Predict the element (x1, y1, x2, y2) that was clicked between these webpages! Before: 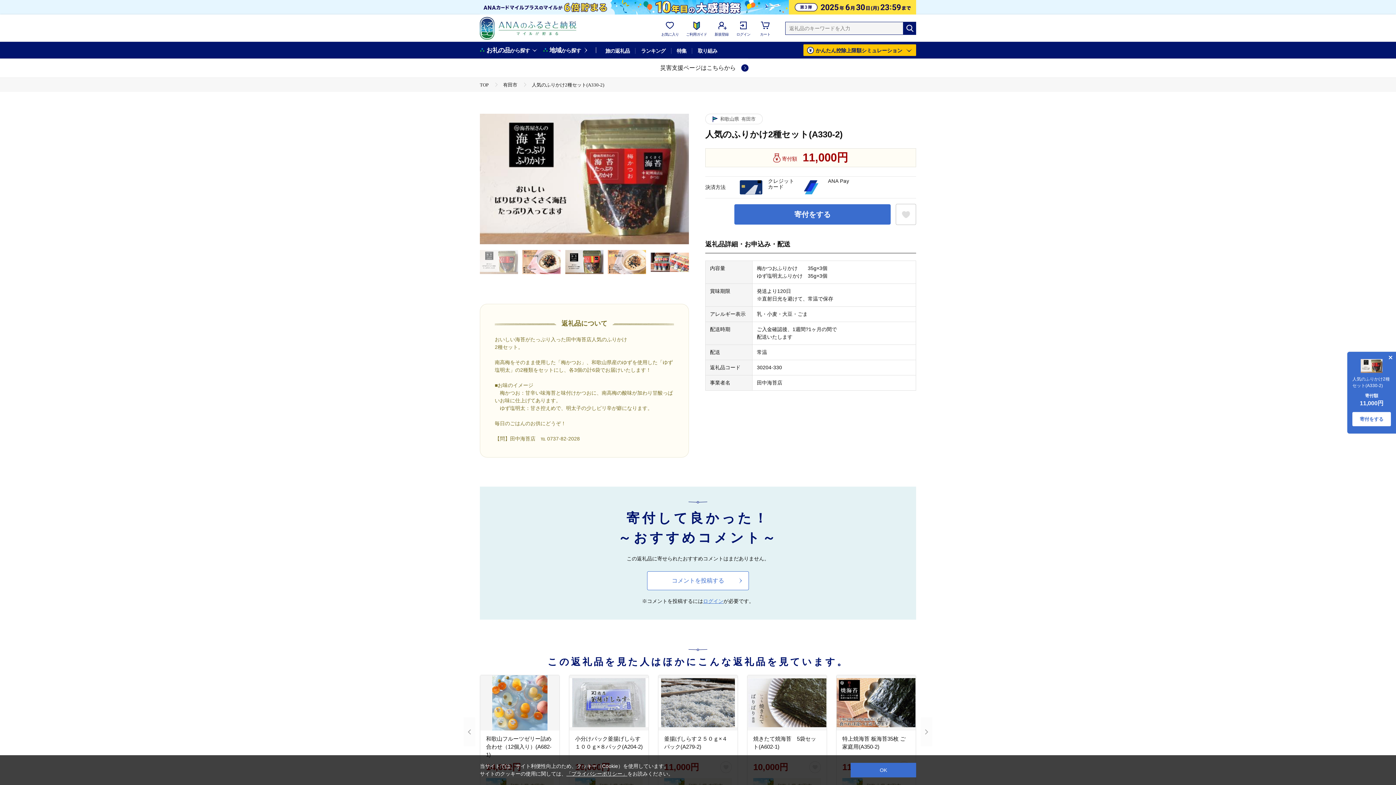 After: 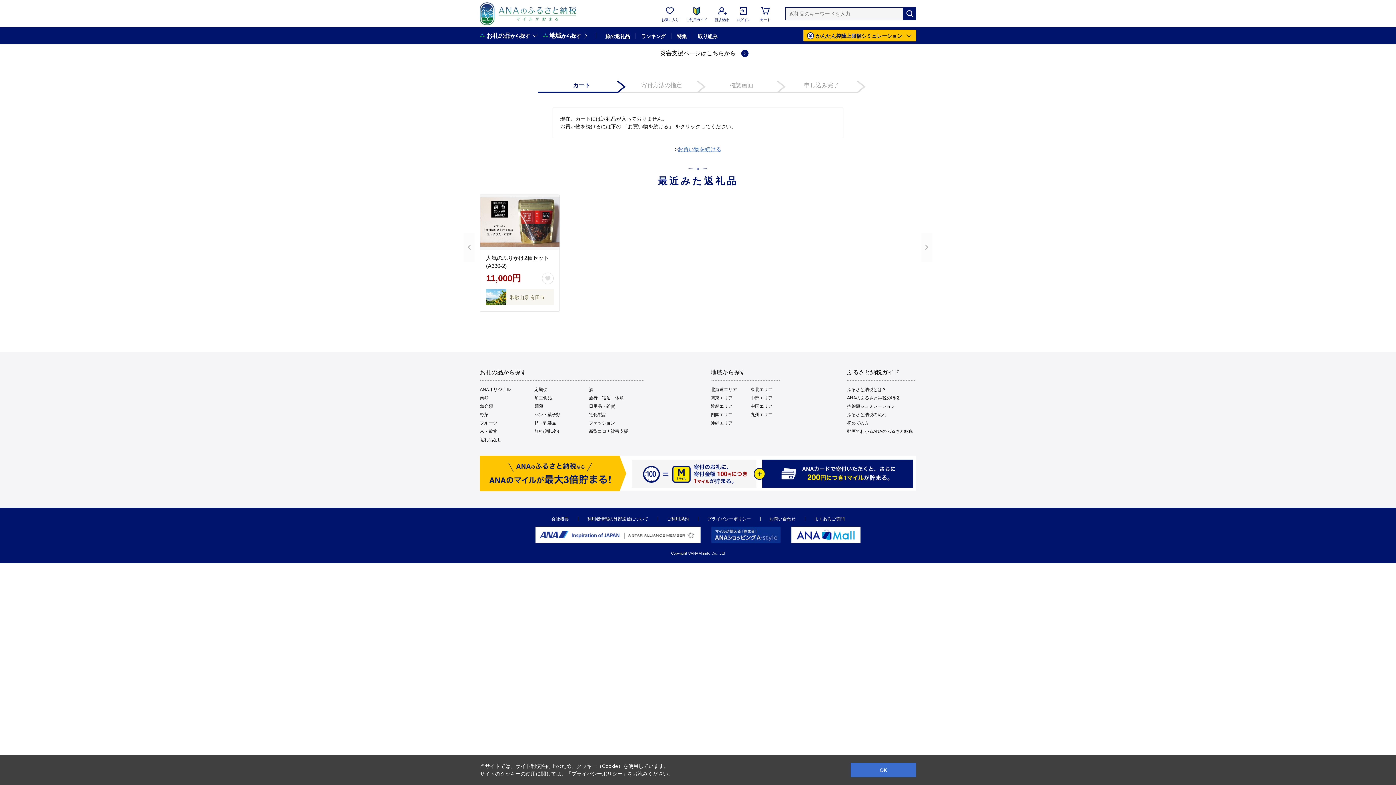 Action: label: 寄付をする bbox: (734, 204, 890, 224)